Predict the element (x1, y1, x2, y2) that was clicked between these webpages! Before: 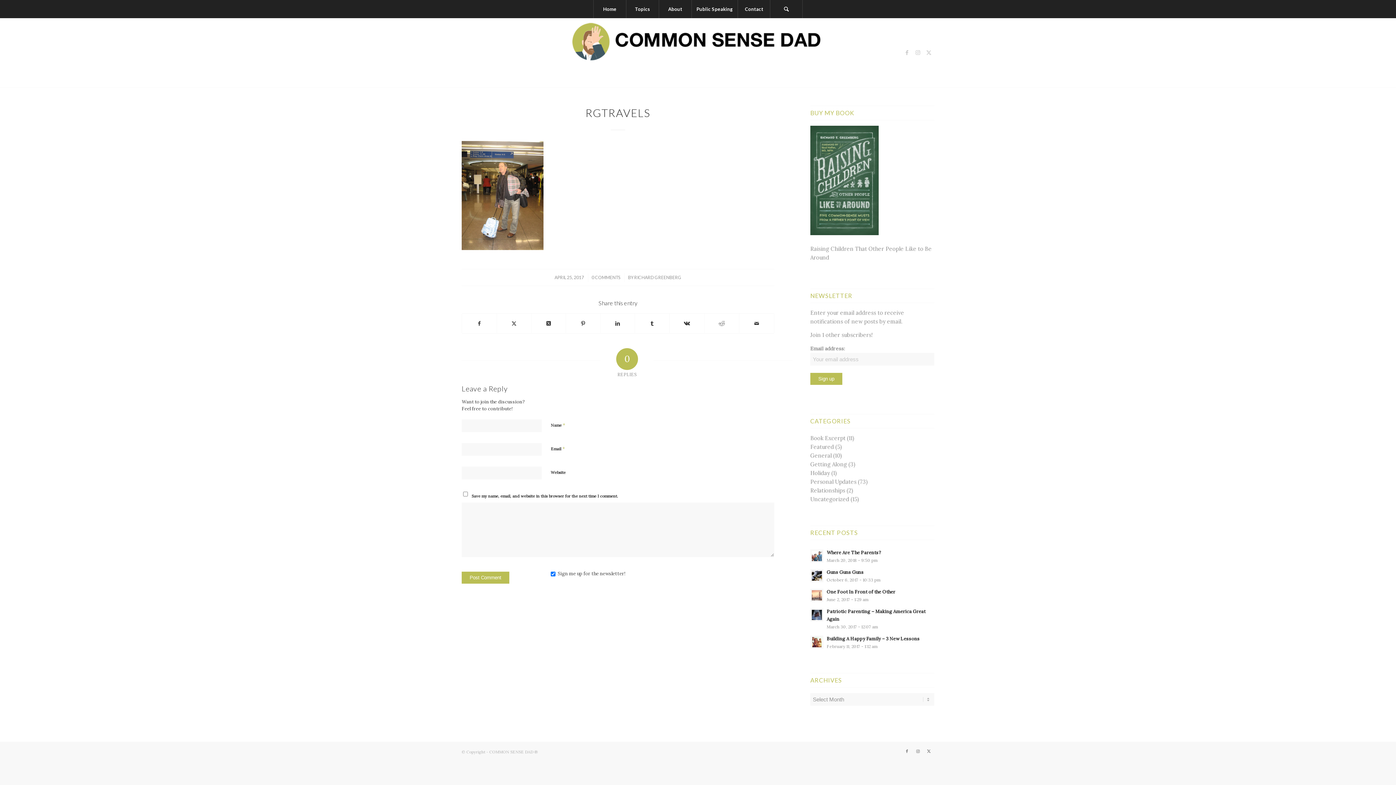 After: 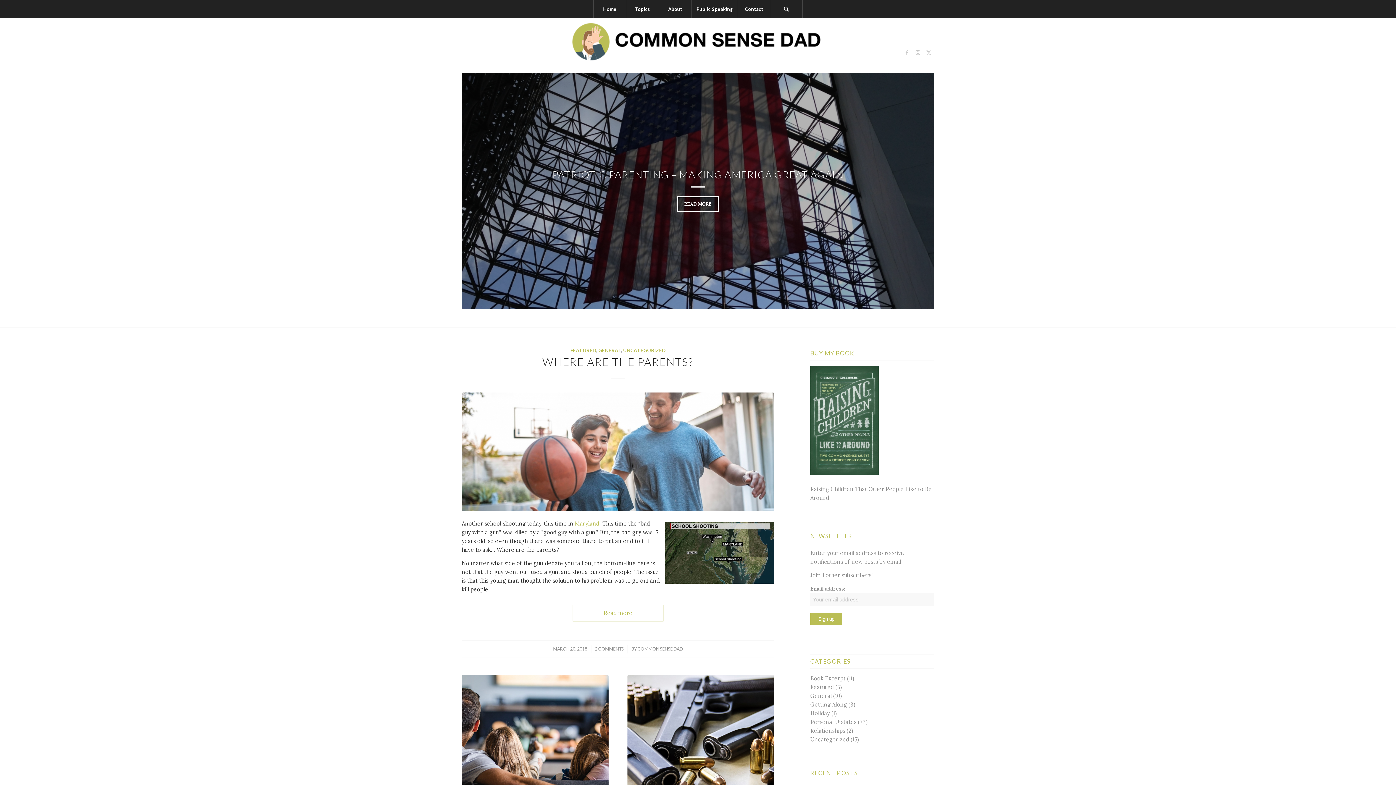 Action: label: Home bbox: (593, 0, 626, 18)